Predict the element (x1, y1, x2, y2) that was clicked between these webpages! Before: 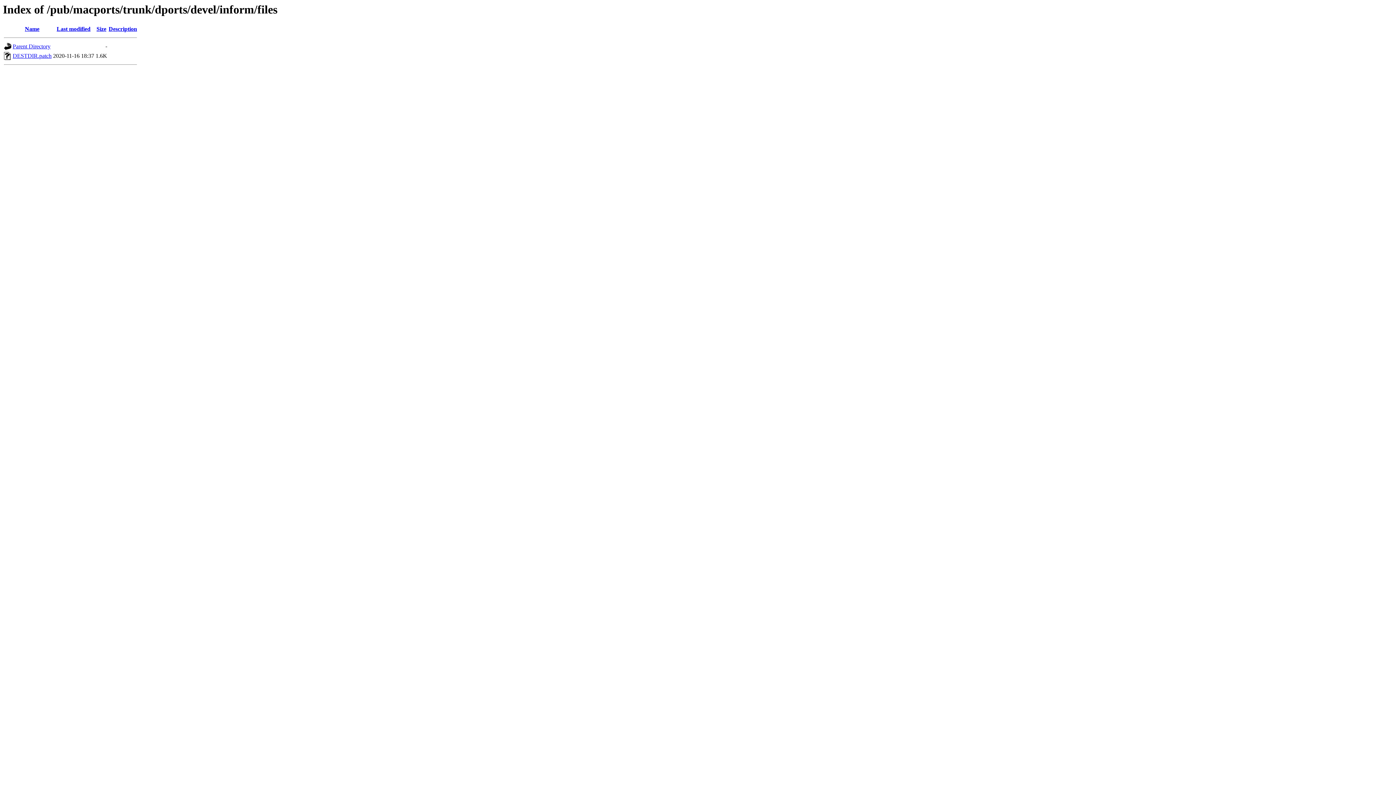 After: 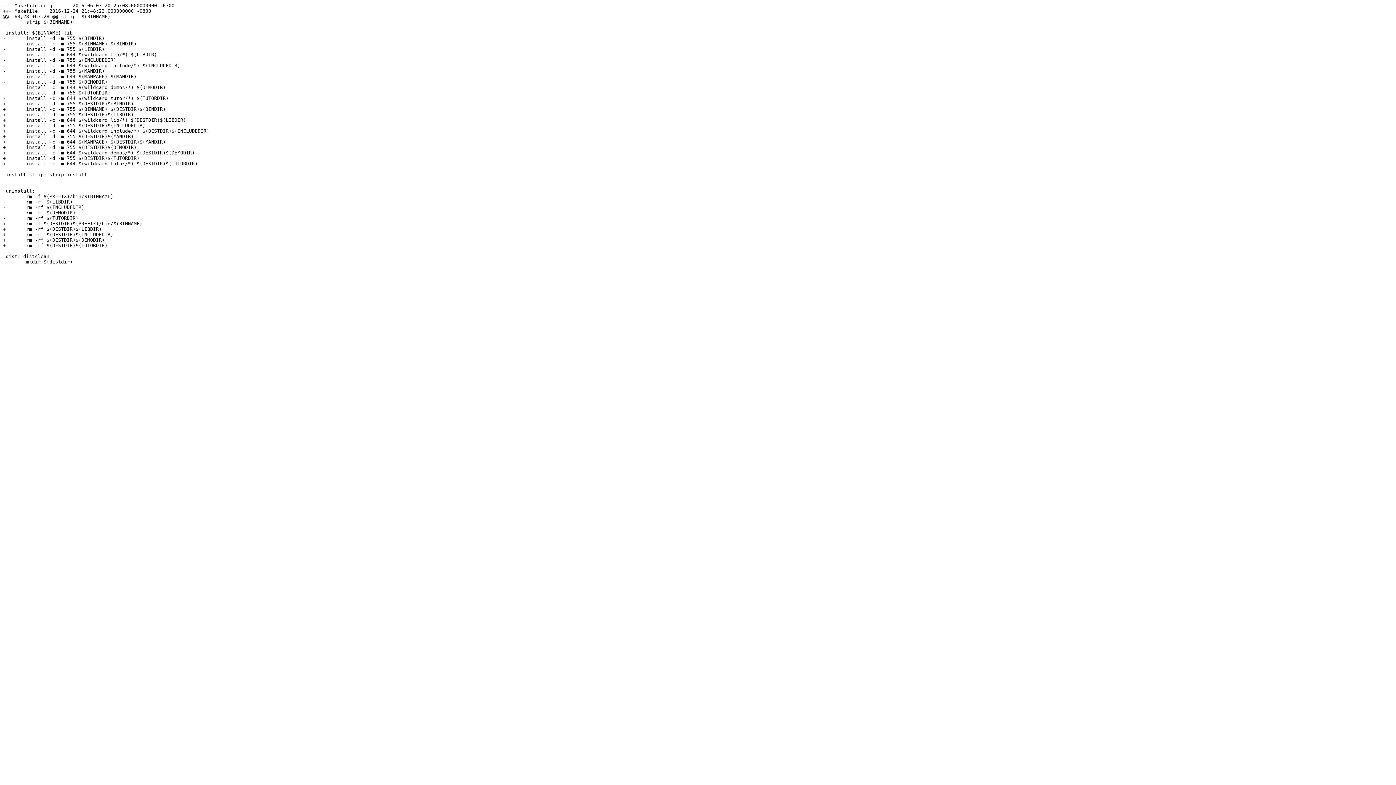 Action: label: DESTDIR.patch bbox: (12, 52, 51, 59)